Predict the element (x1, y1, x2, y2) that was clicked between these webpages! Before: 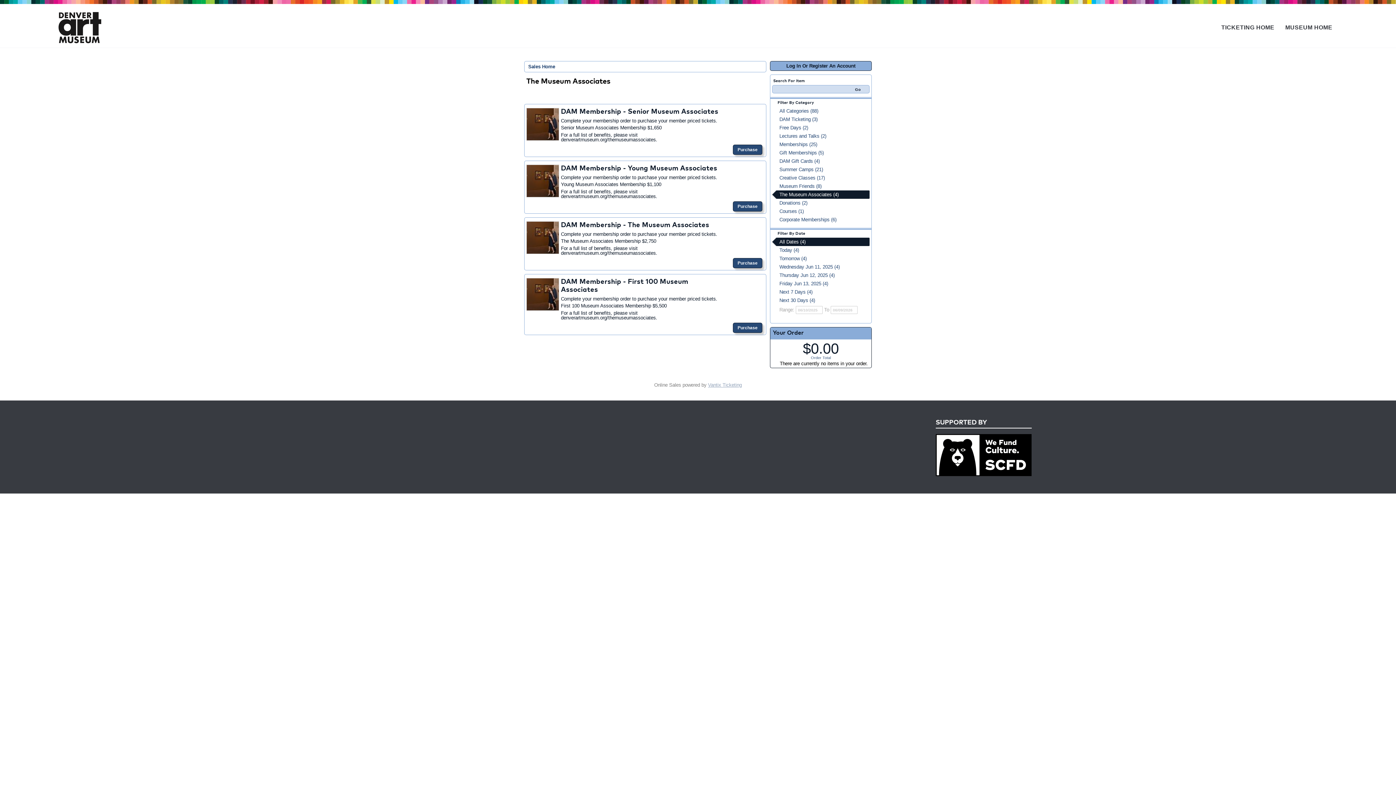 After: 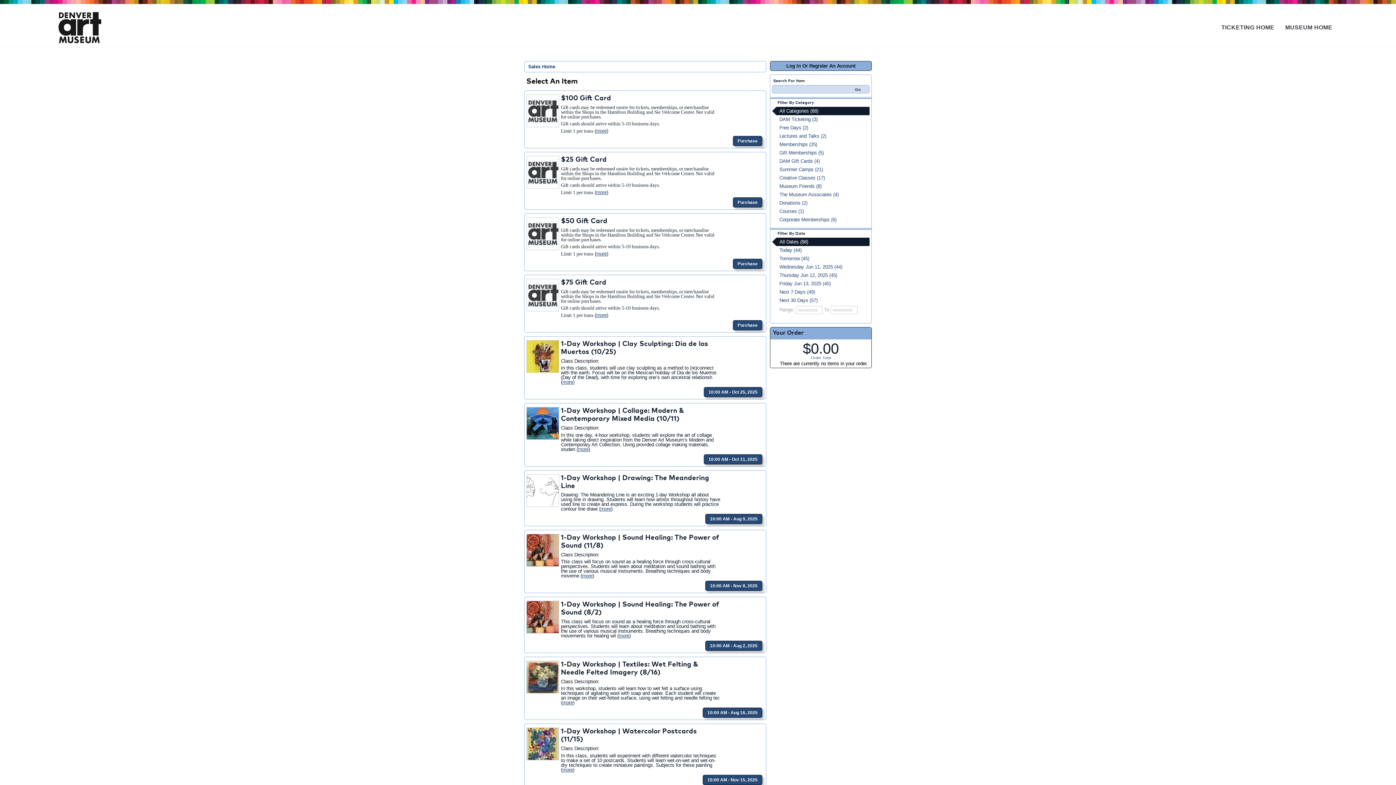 Action: bbox: (772, 106, 869, 115) label: All Categories (88)